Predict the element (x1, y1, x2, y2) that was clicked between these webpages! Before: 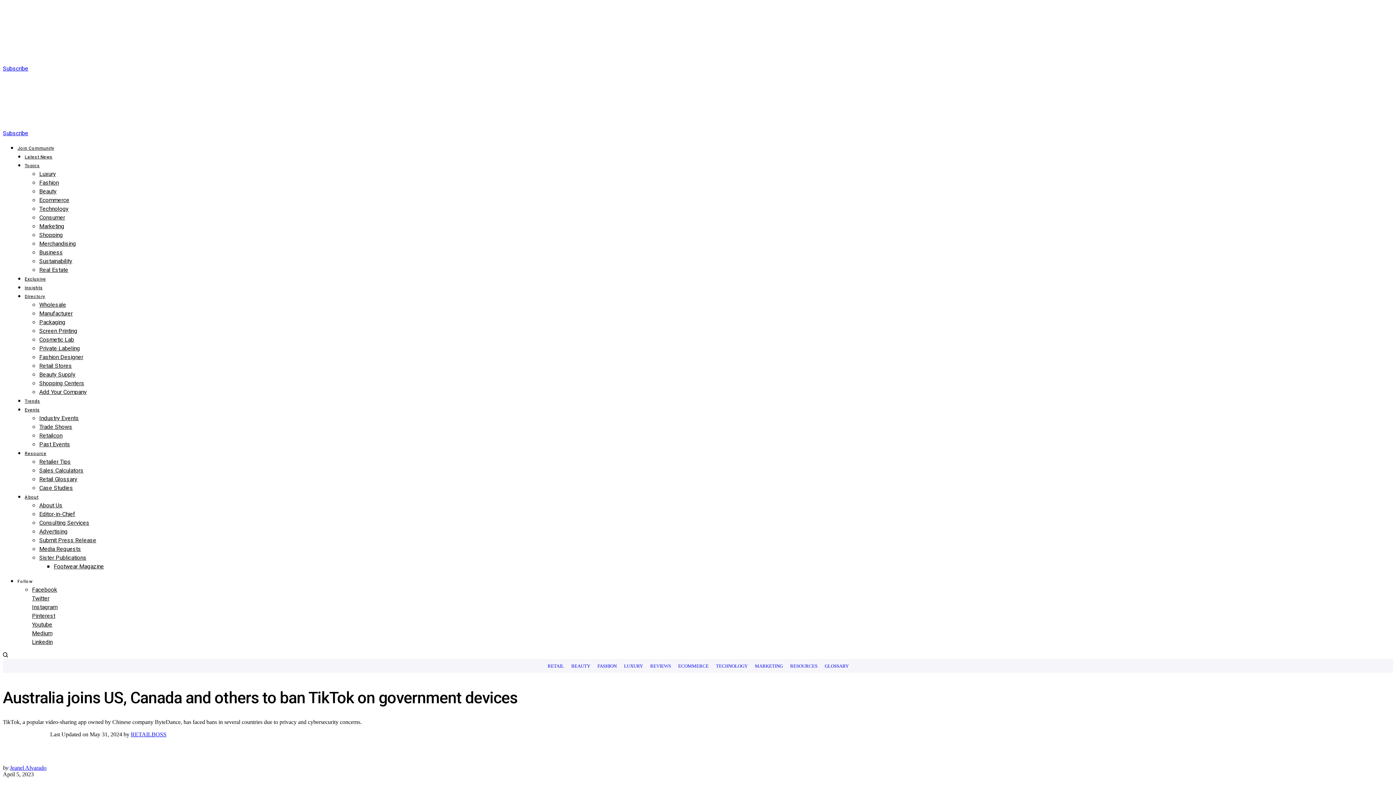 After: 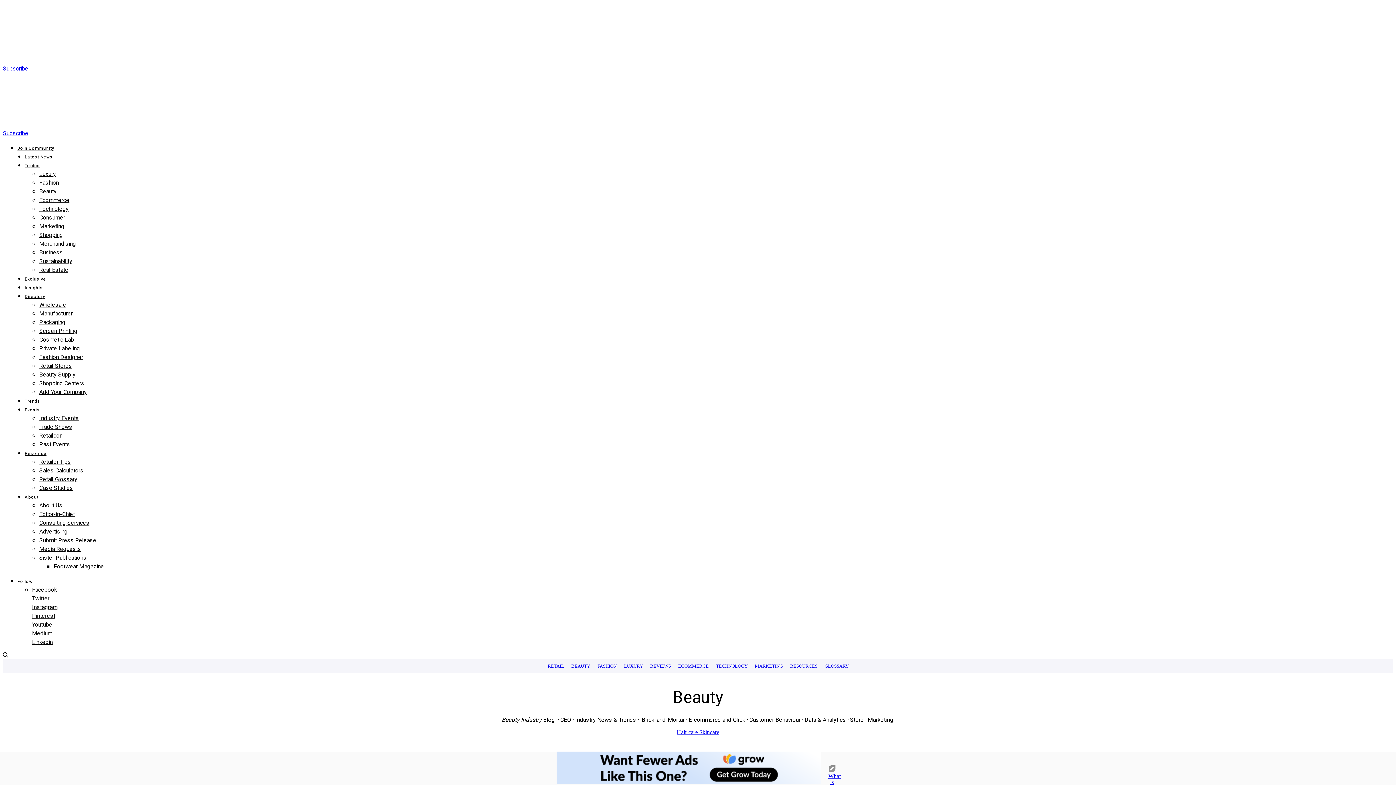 Action: bbox: (571, 663, 590, 669) label: BEAUTY